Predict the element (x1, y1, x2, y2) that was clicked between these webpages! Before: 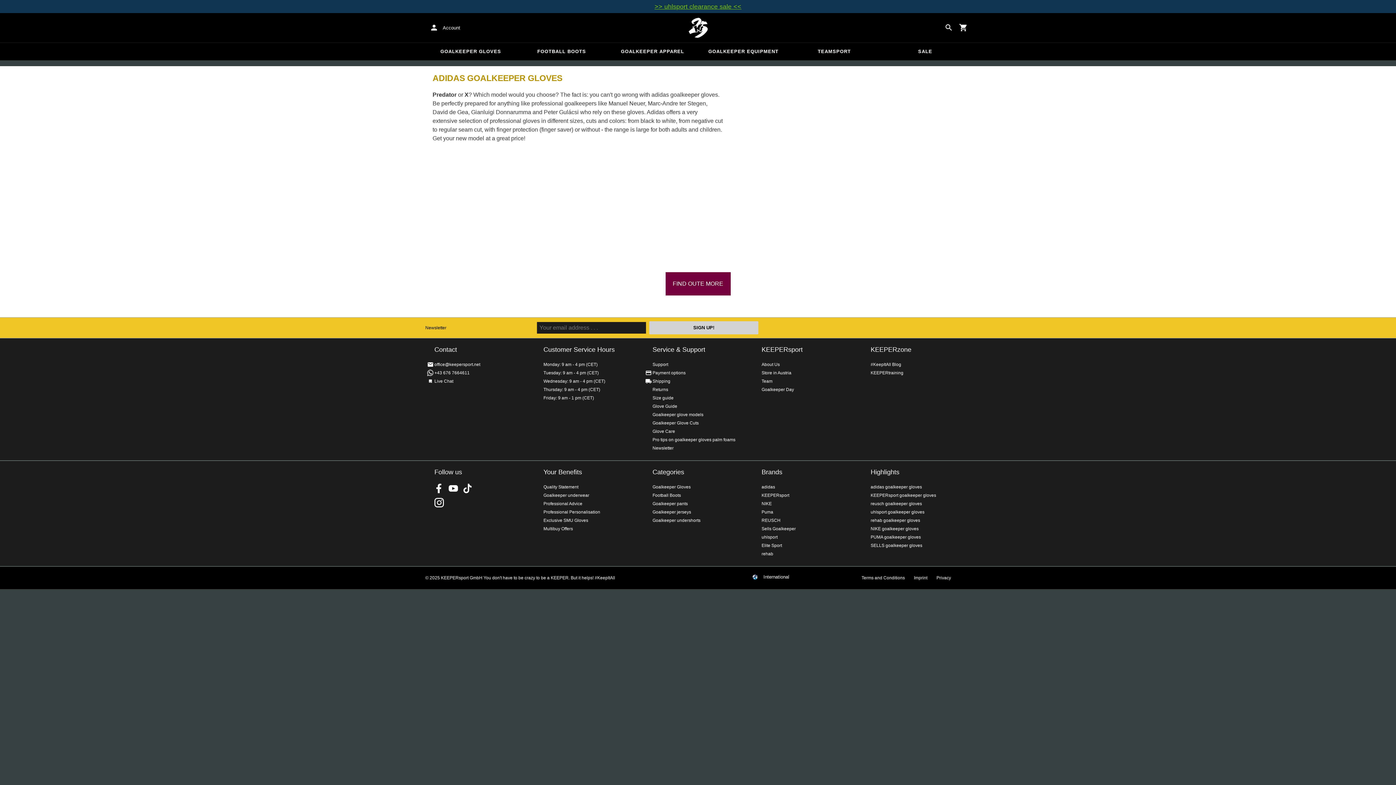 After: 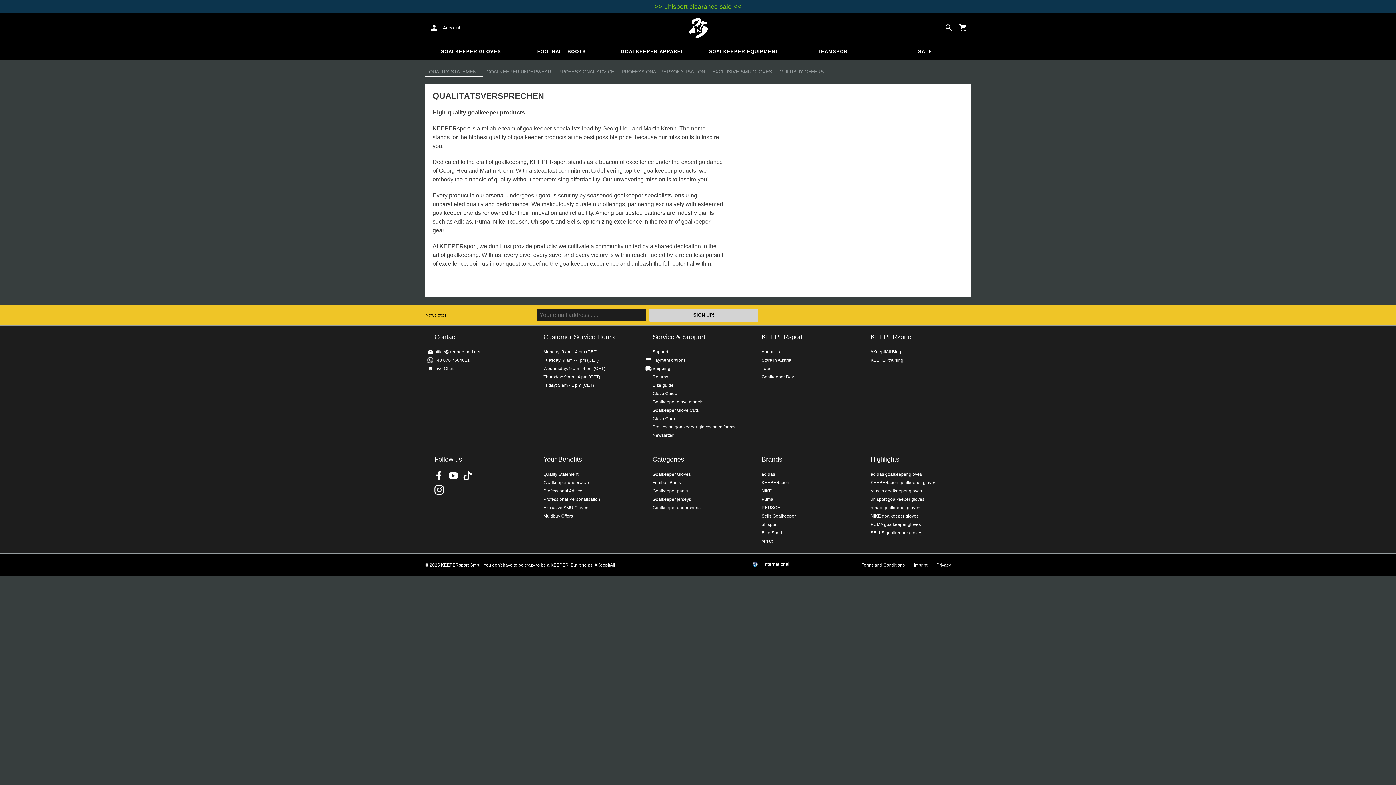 Action: label: Your Benefits bbox: (543, 584, 582, 592)